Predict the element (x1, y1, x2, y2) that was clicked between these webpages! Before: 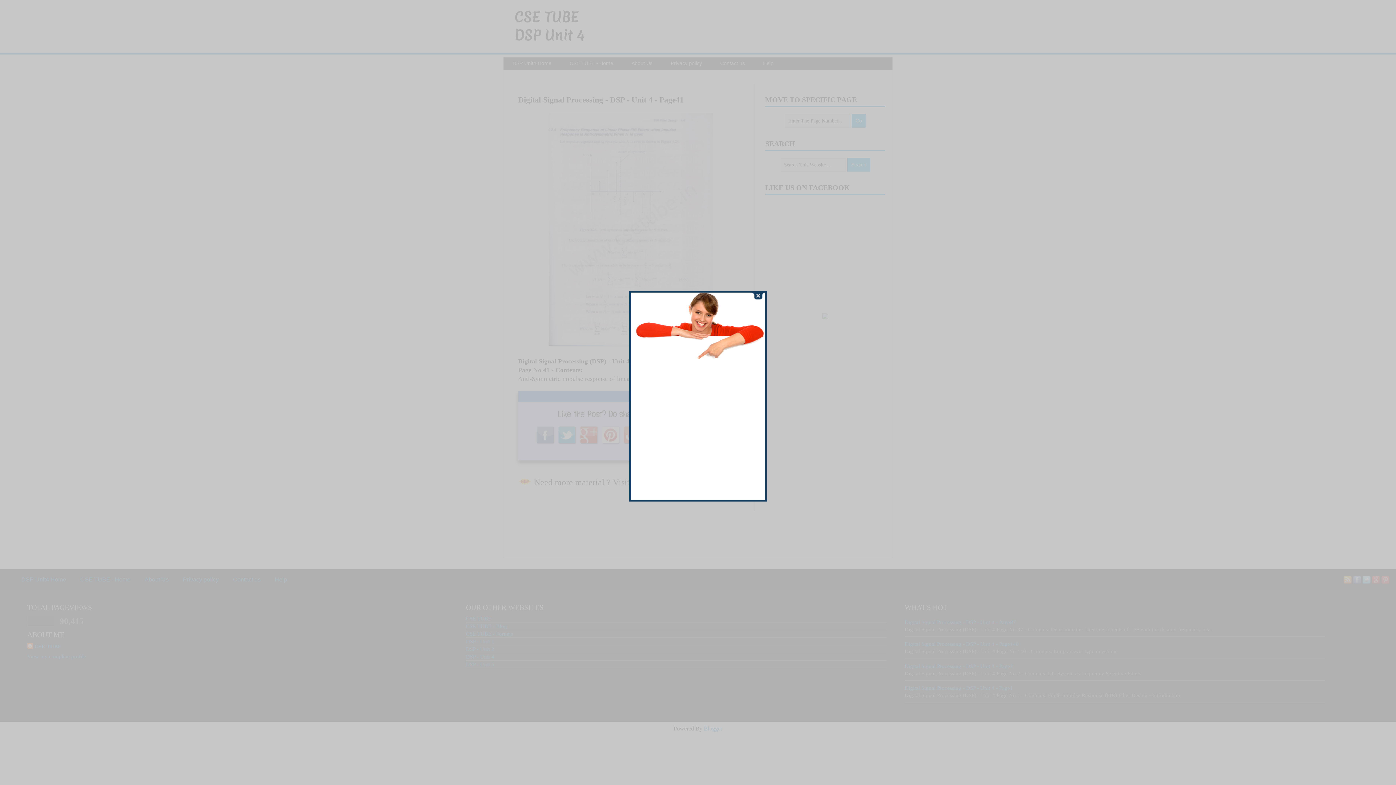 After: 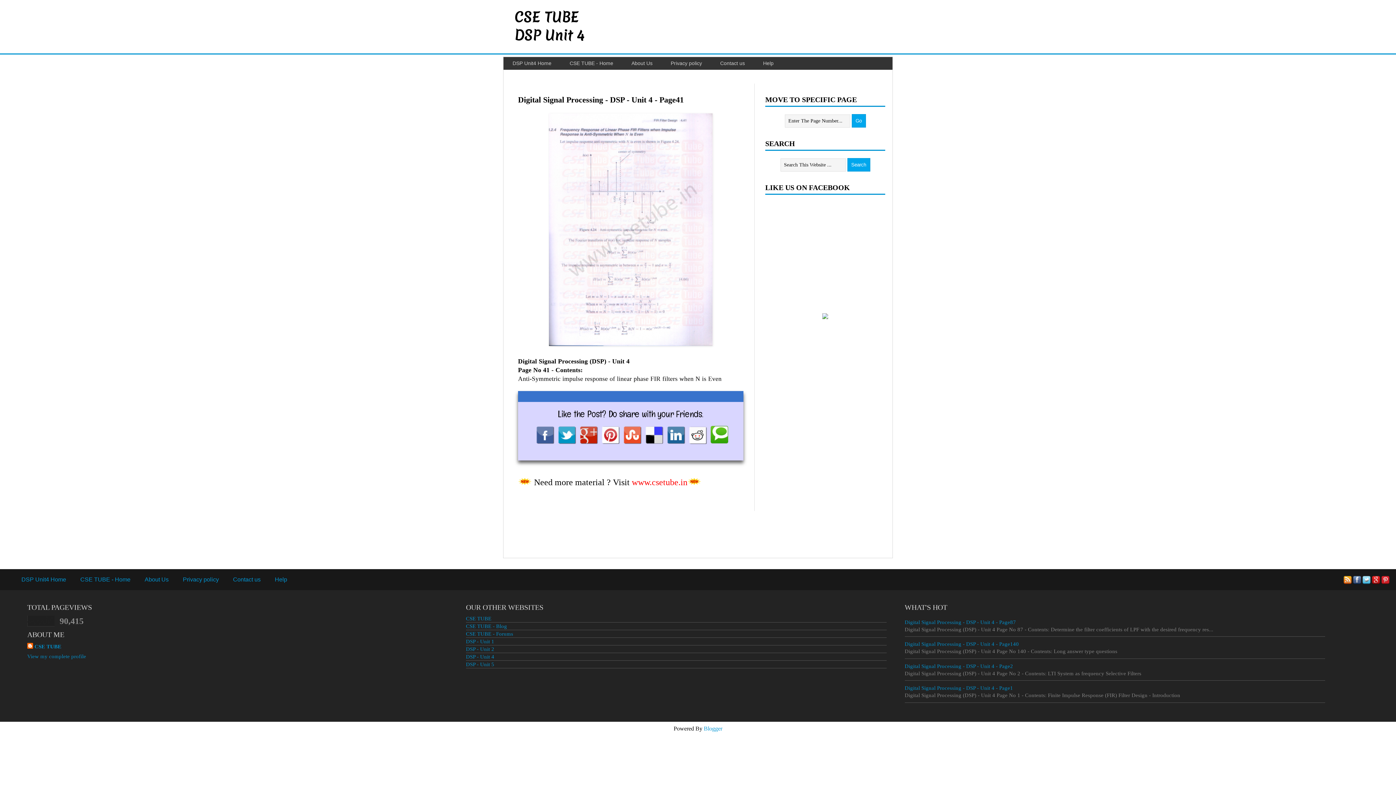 Action: label: close bbox: (751, 292, 765, 299)